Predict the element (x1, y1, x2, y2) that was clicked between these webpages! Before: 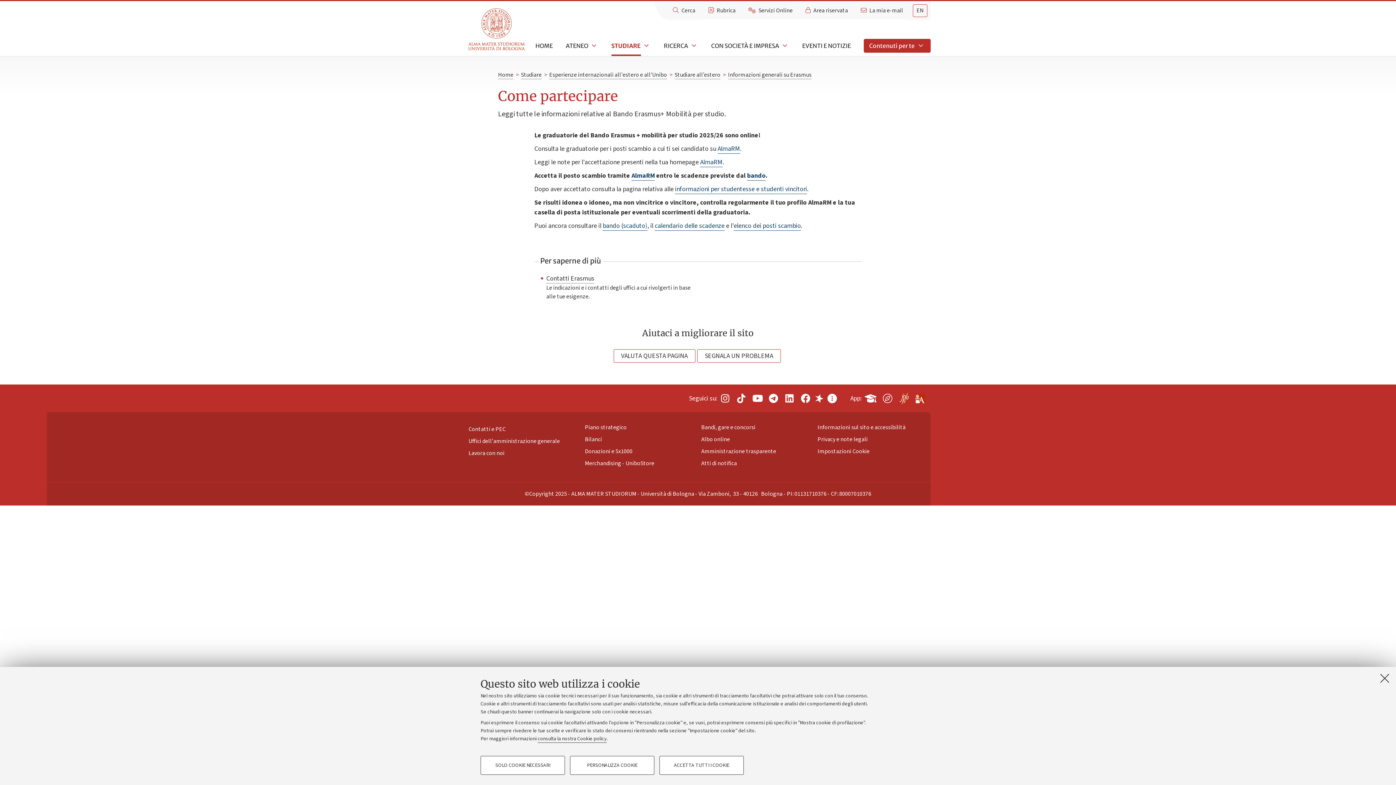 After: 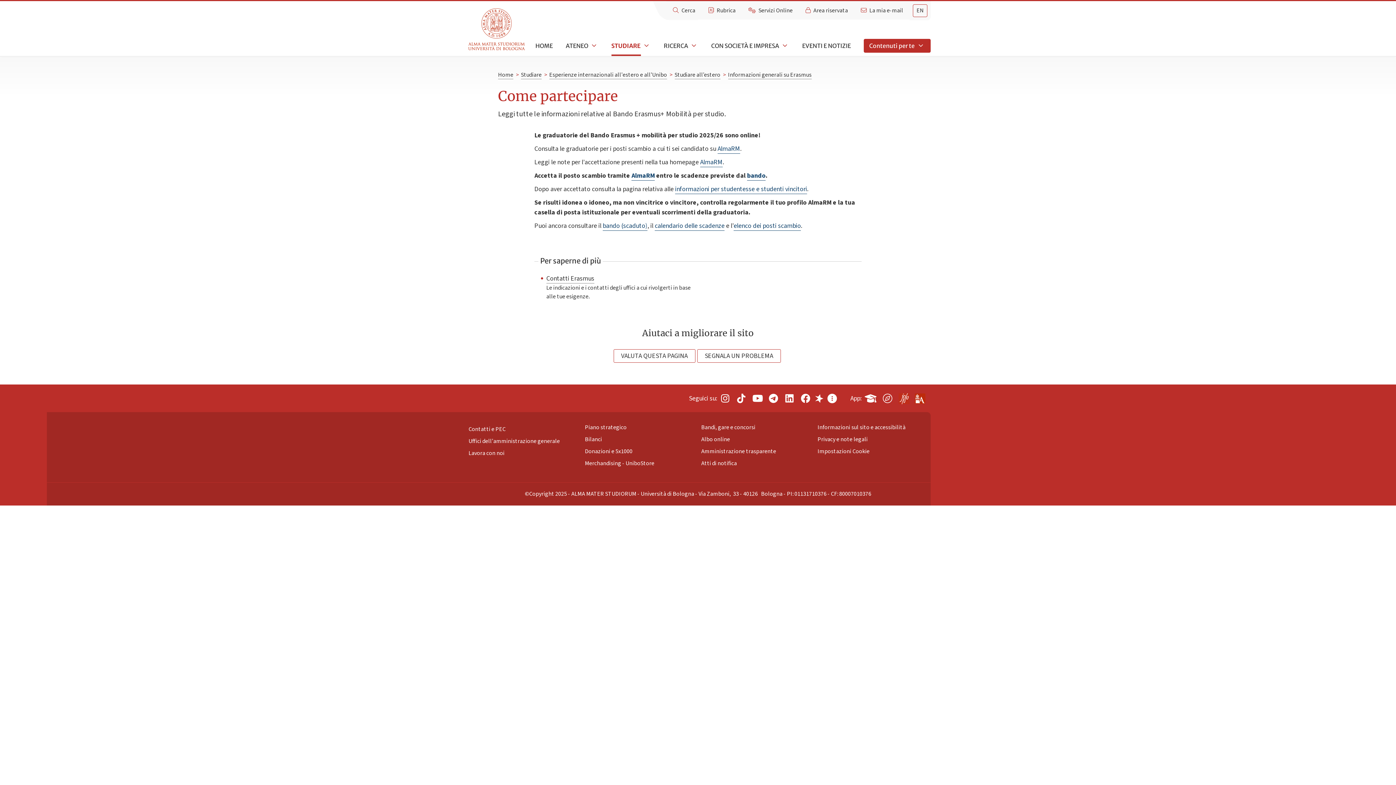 Action: label: SOLO COOKIE NECESSARI bbox: (480, 756, 565, 775)